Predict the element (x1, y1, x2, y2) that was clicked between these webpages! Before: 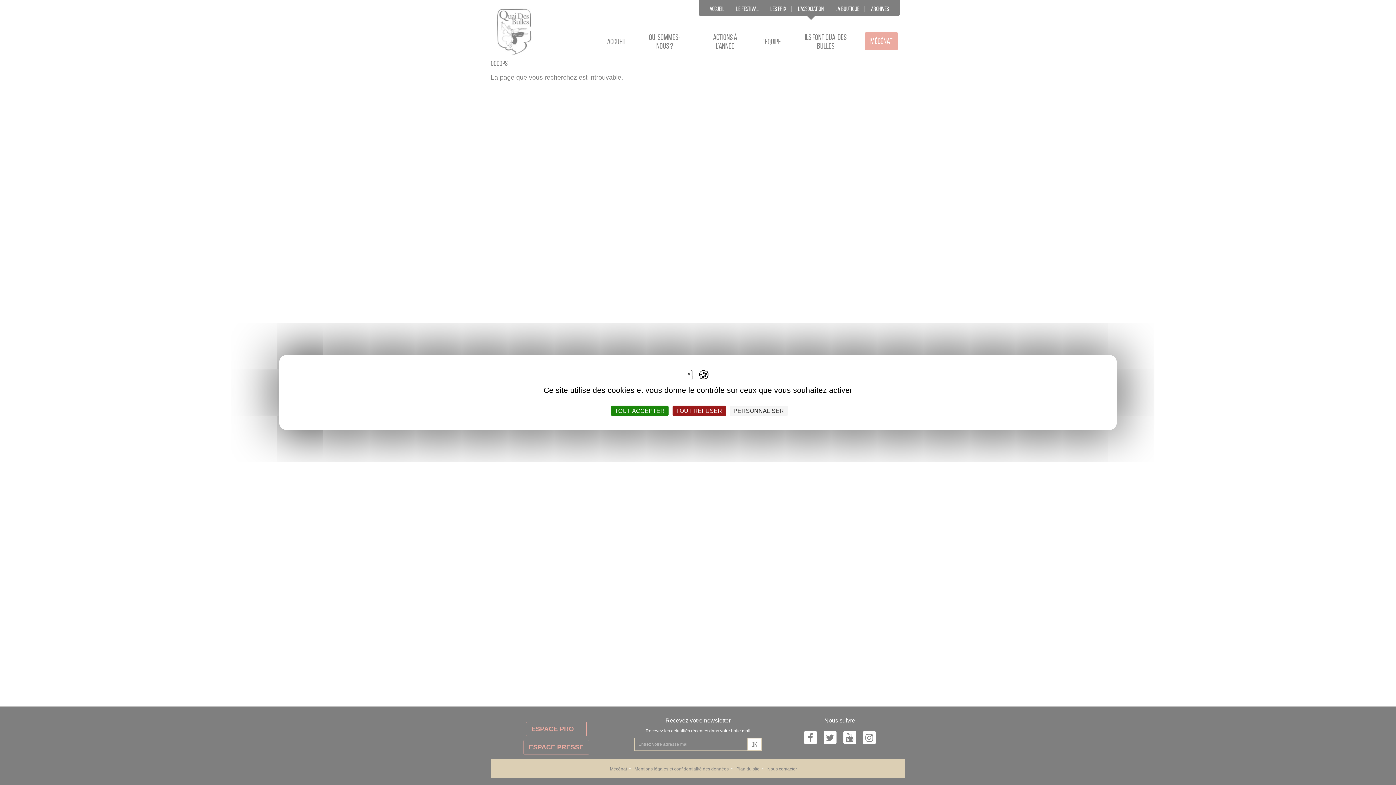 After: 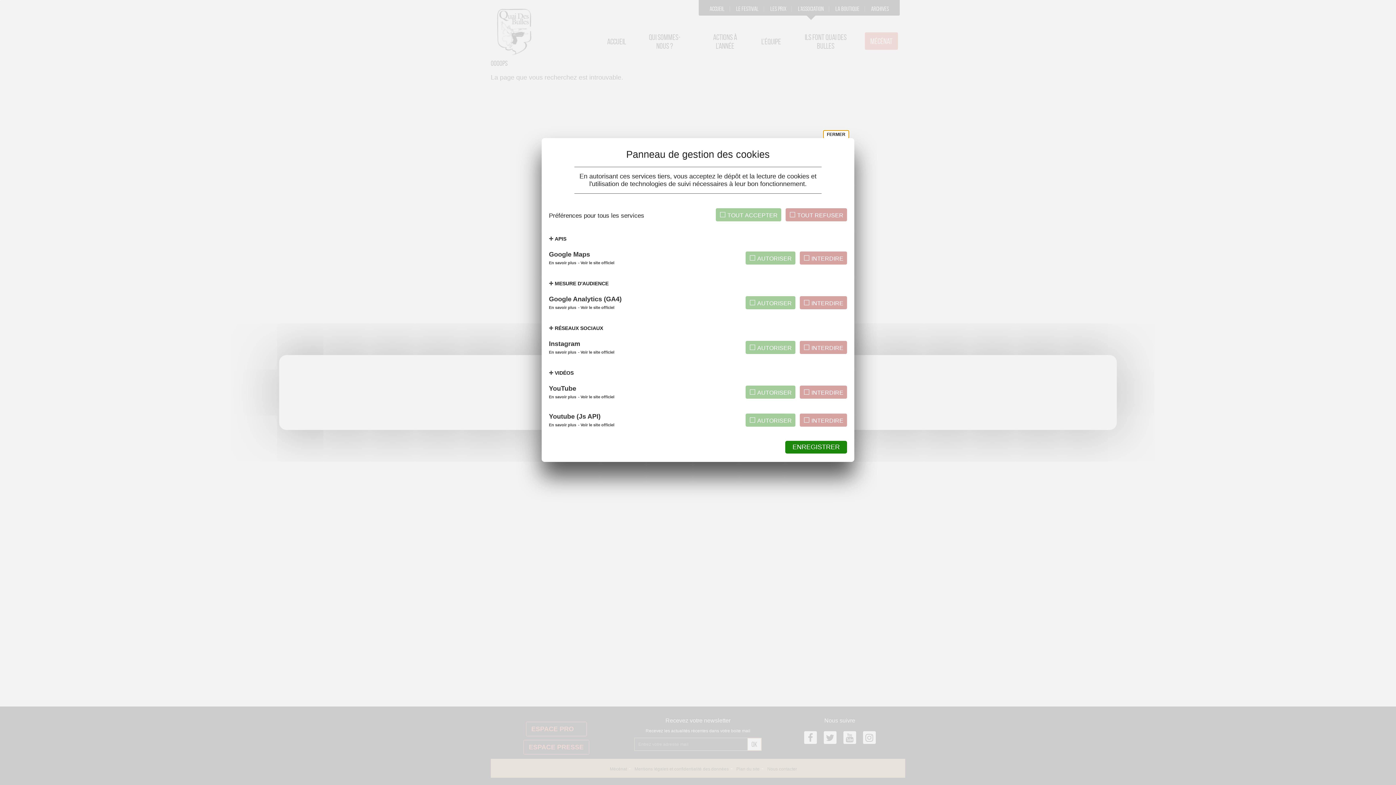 Action: label: Personnaliser (fenêtre modale) bbox: (730, 405, 787, 416)